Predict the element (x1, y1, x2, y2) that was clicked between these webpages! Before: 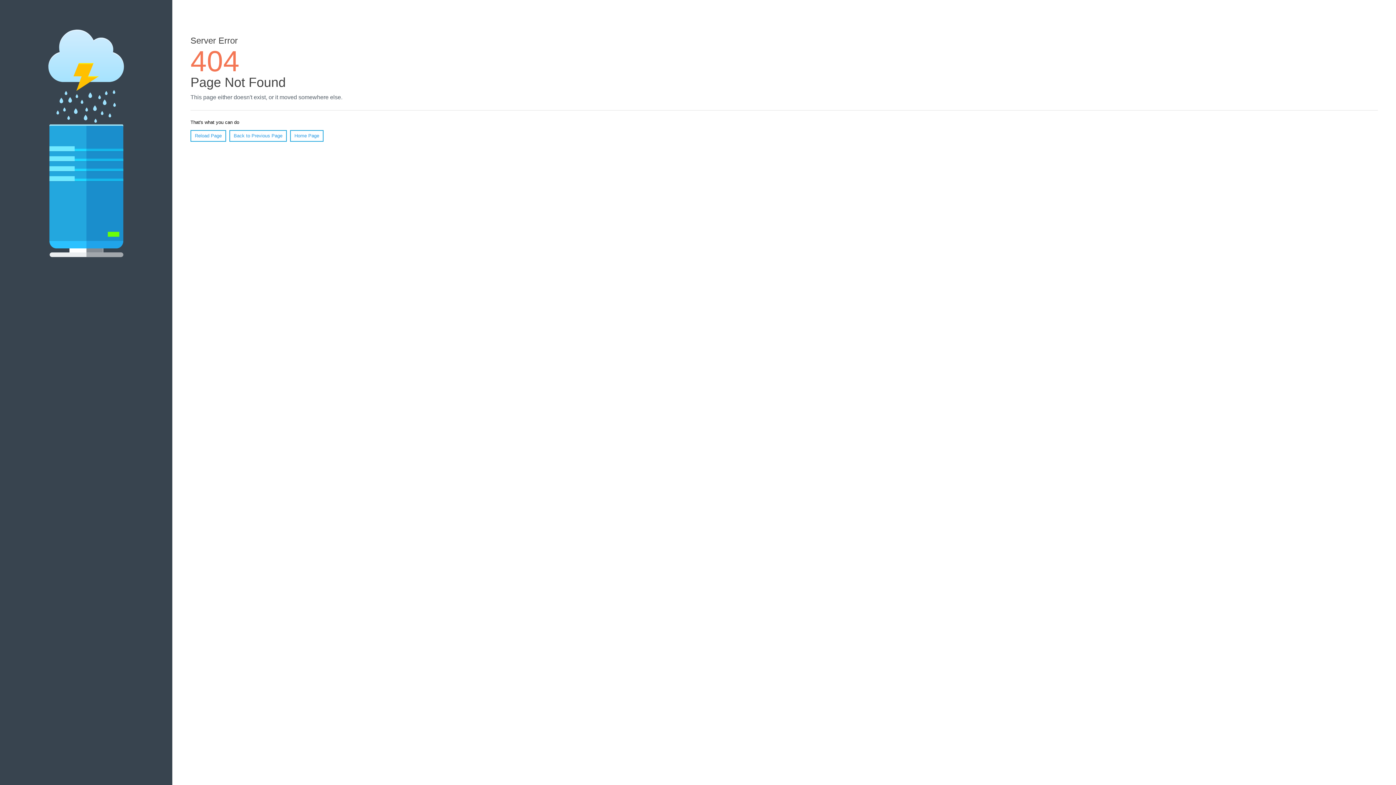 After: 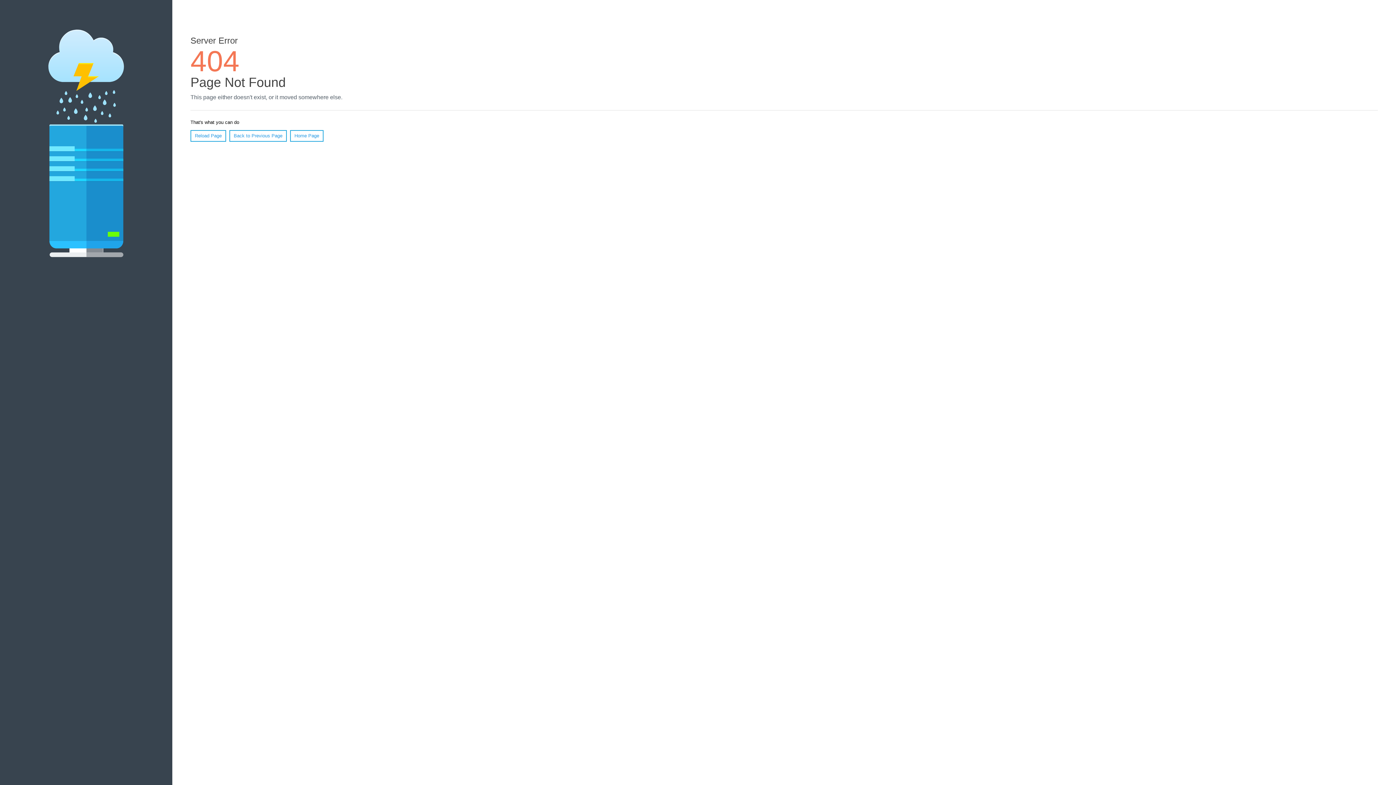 Action: bbox: (190, 130, 226, 141) label: Reload Page